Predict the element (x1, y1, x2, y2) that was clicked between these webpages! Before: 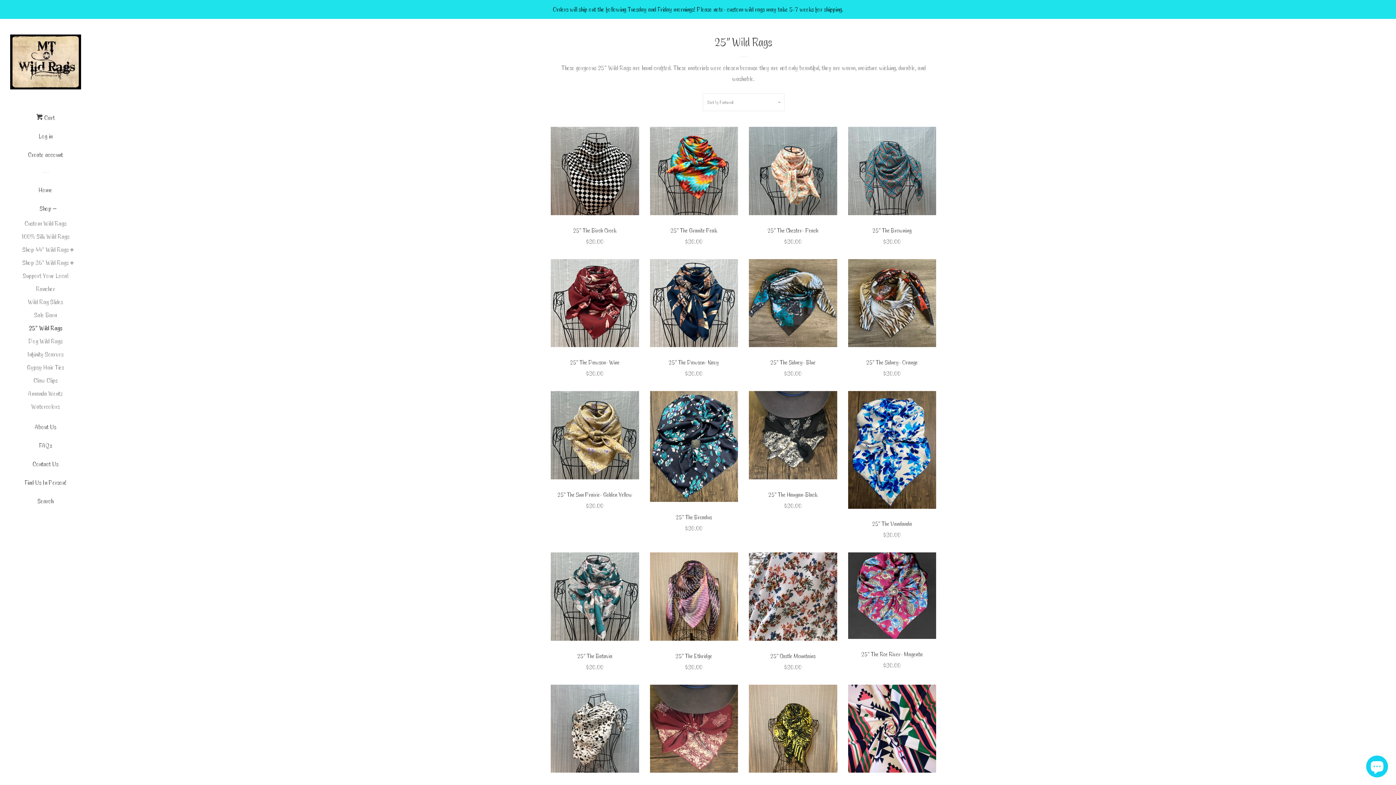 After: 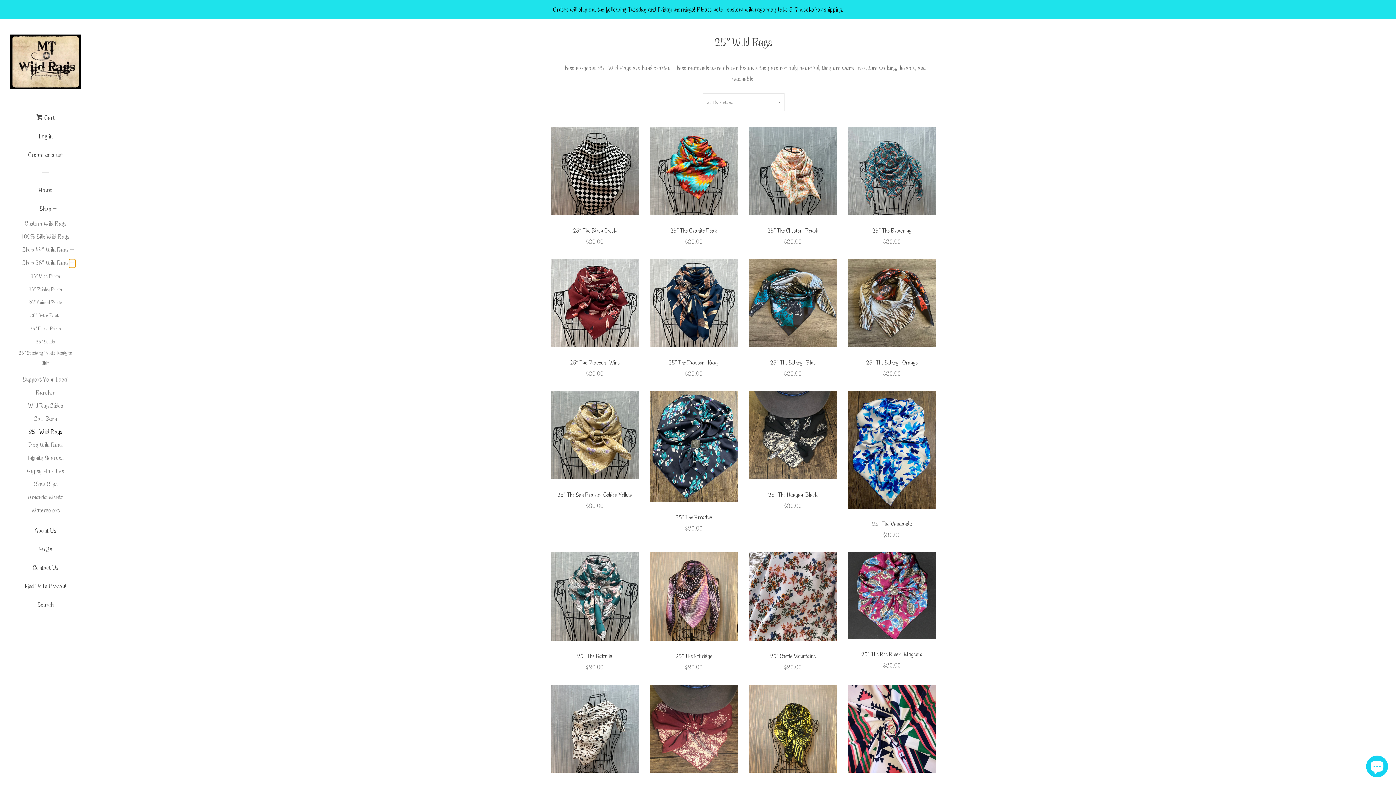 Action: label: Shop 36 bbox: (68, 258, 75, 268)